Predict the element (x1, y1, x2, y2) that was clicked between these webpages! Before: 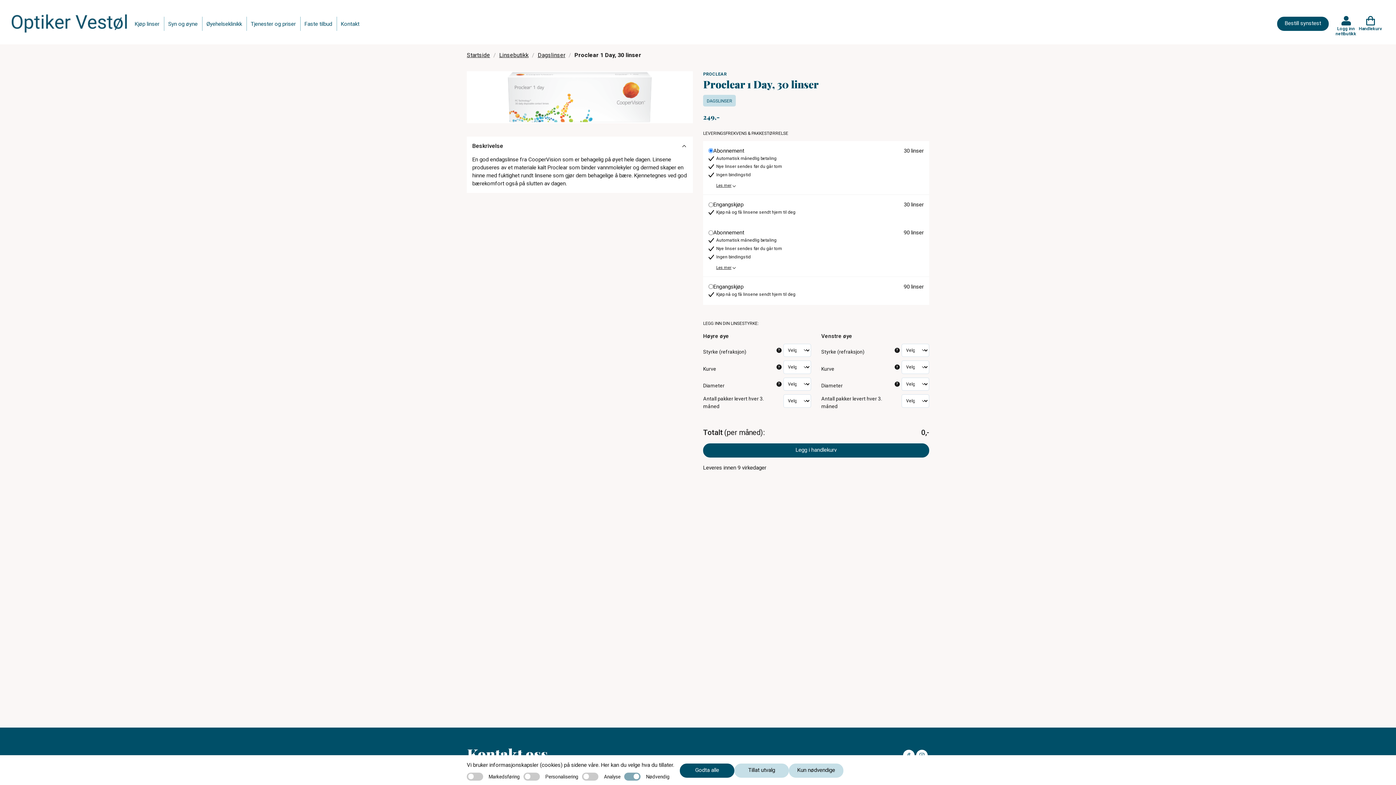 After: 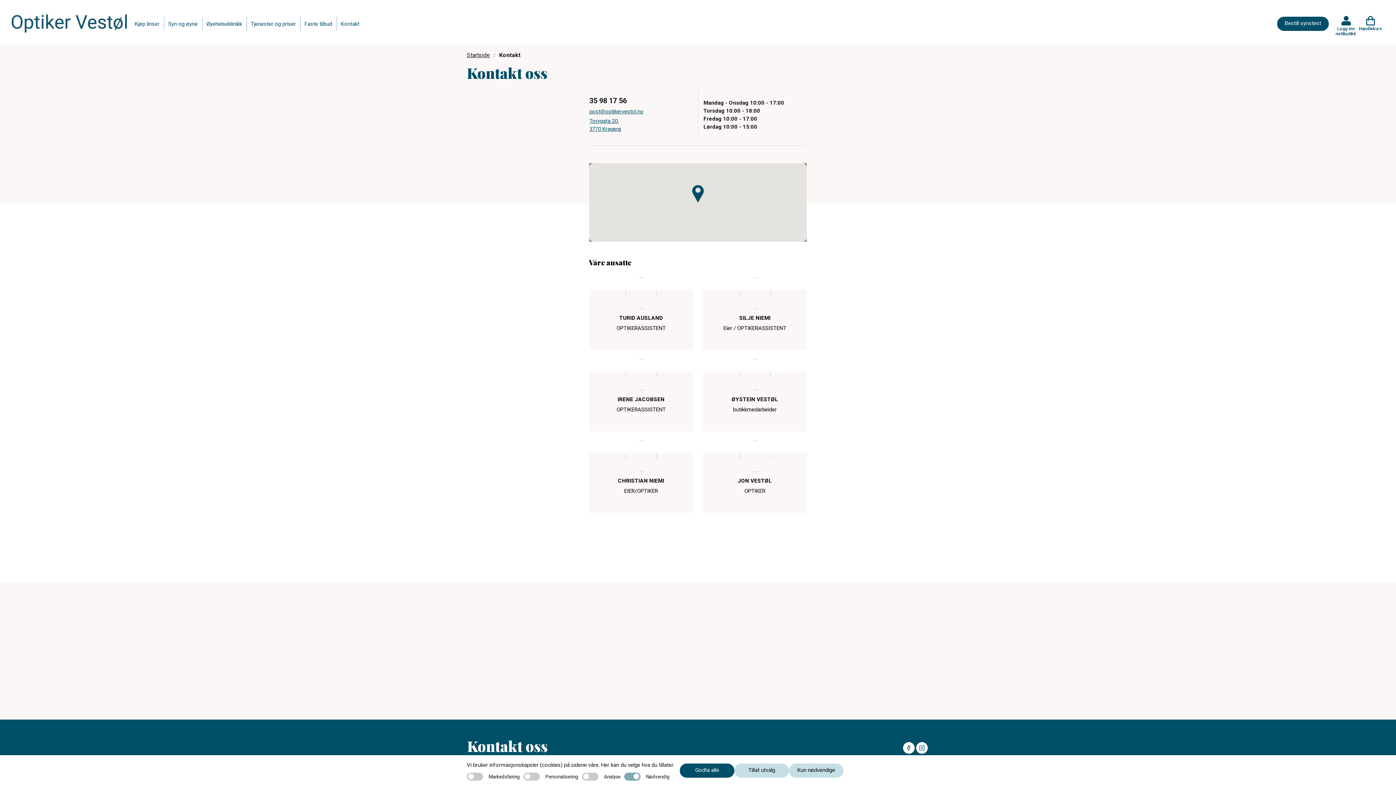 Action: label: Kontakt bbox: (336, 19, 363, 28)